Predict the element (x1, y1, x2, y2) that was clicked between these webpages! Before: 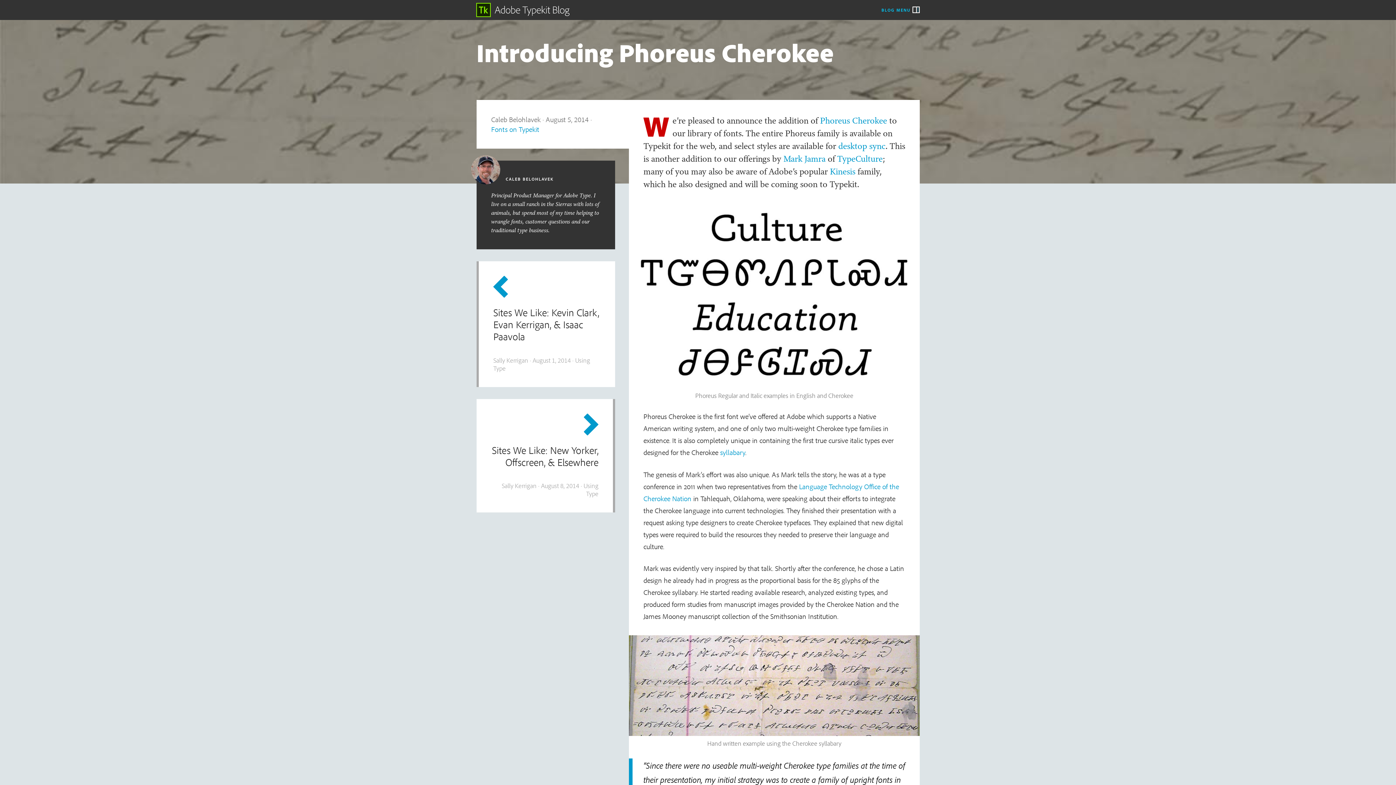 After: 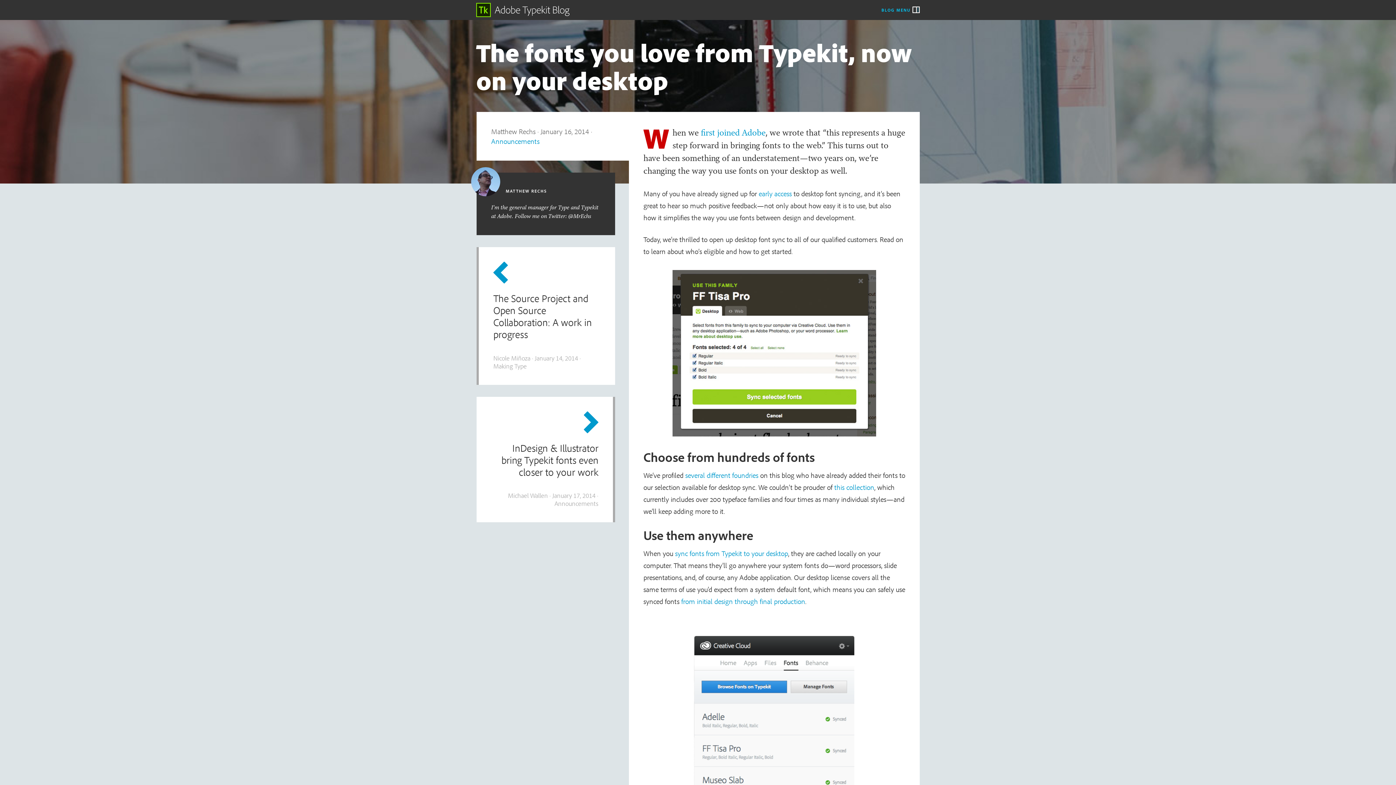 Action: label: desktop sync bbox: (838, 140, 885, 151)